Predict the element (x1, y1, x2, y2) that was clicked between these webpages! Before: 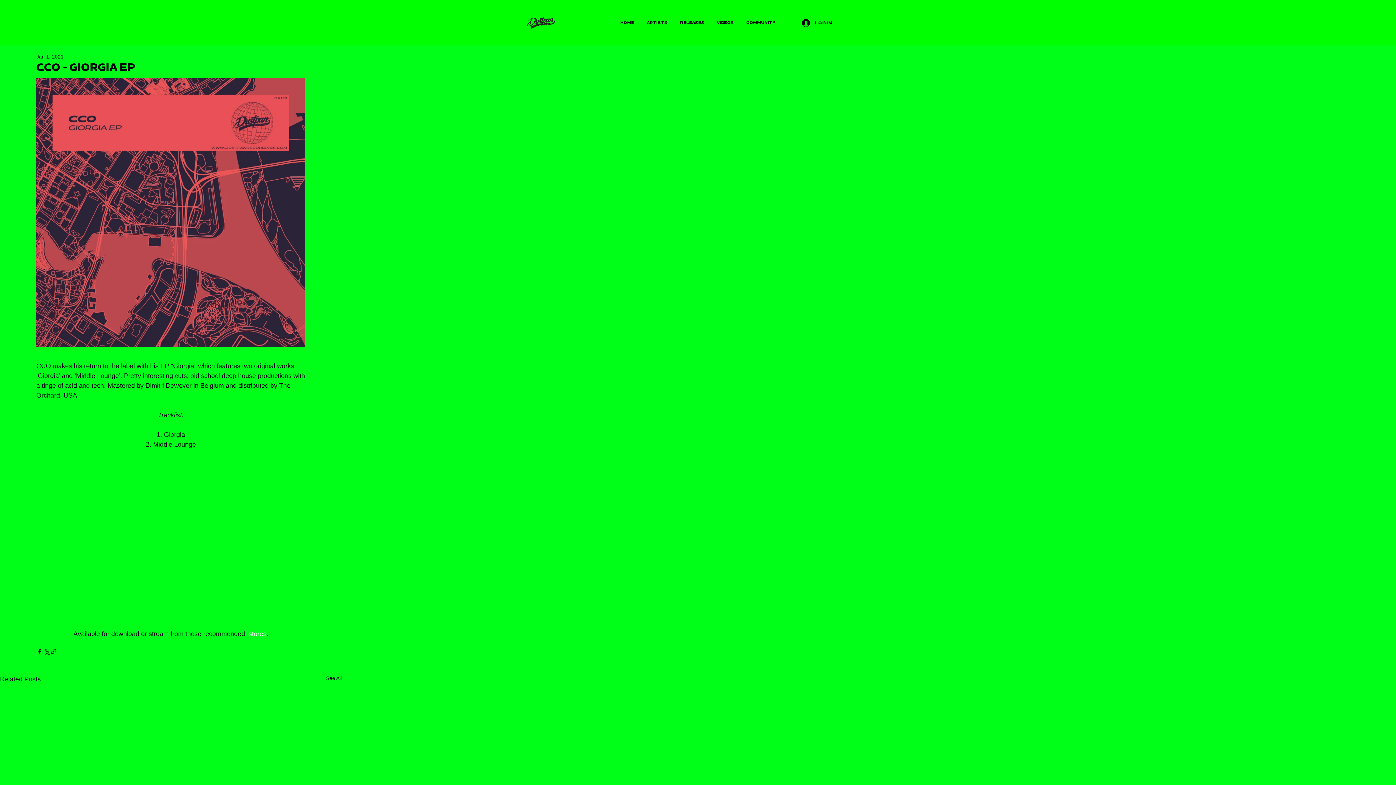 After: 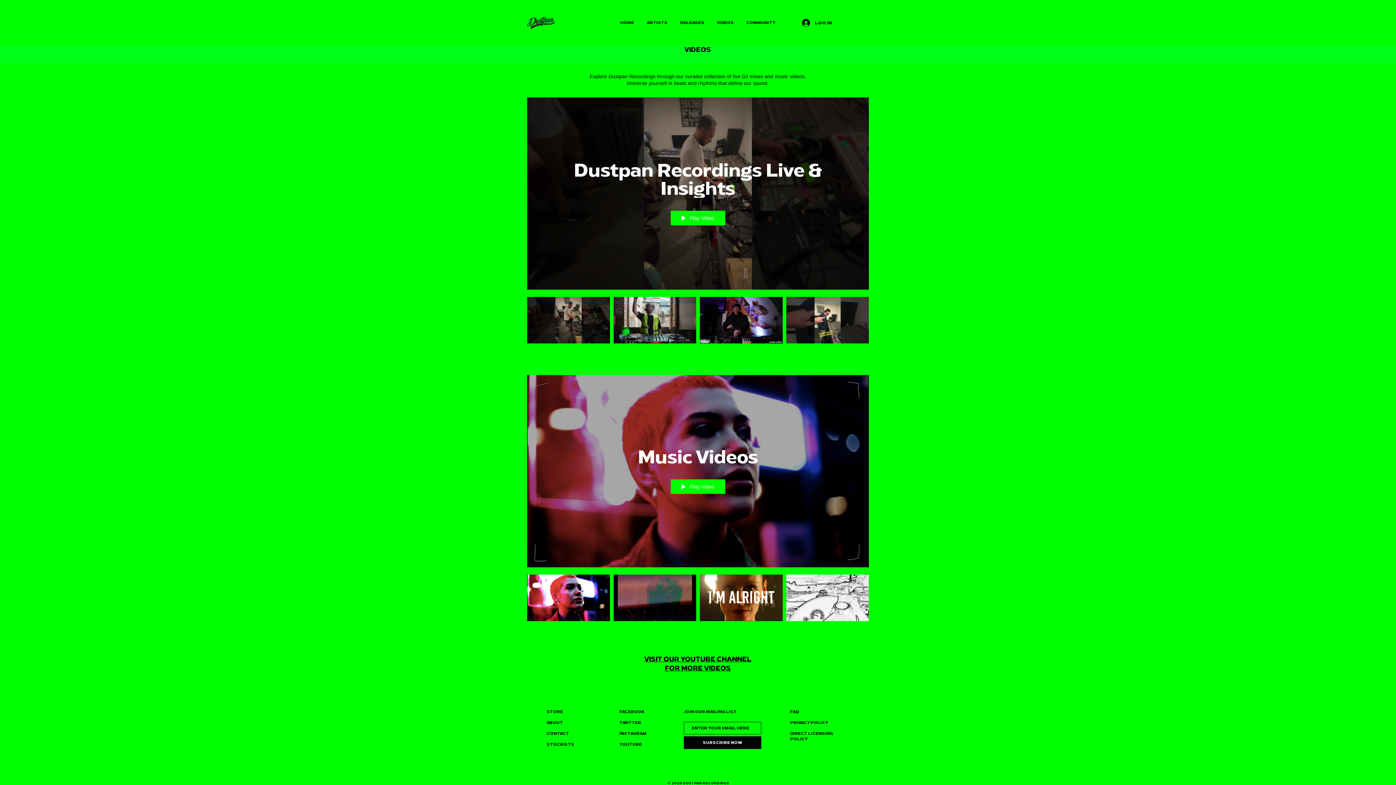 Action: label: VIDEOS bbox: (710, 16, 740, 28)